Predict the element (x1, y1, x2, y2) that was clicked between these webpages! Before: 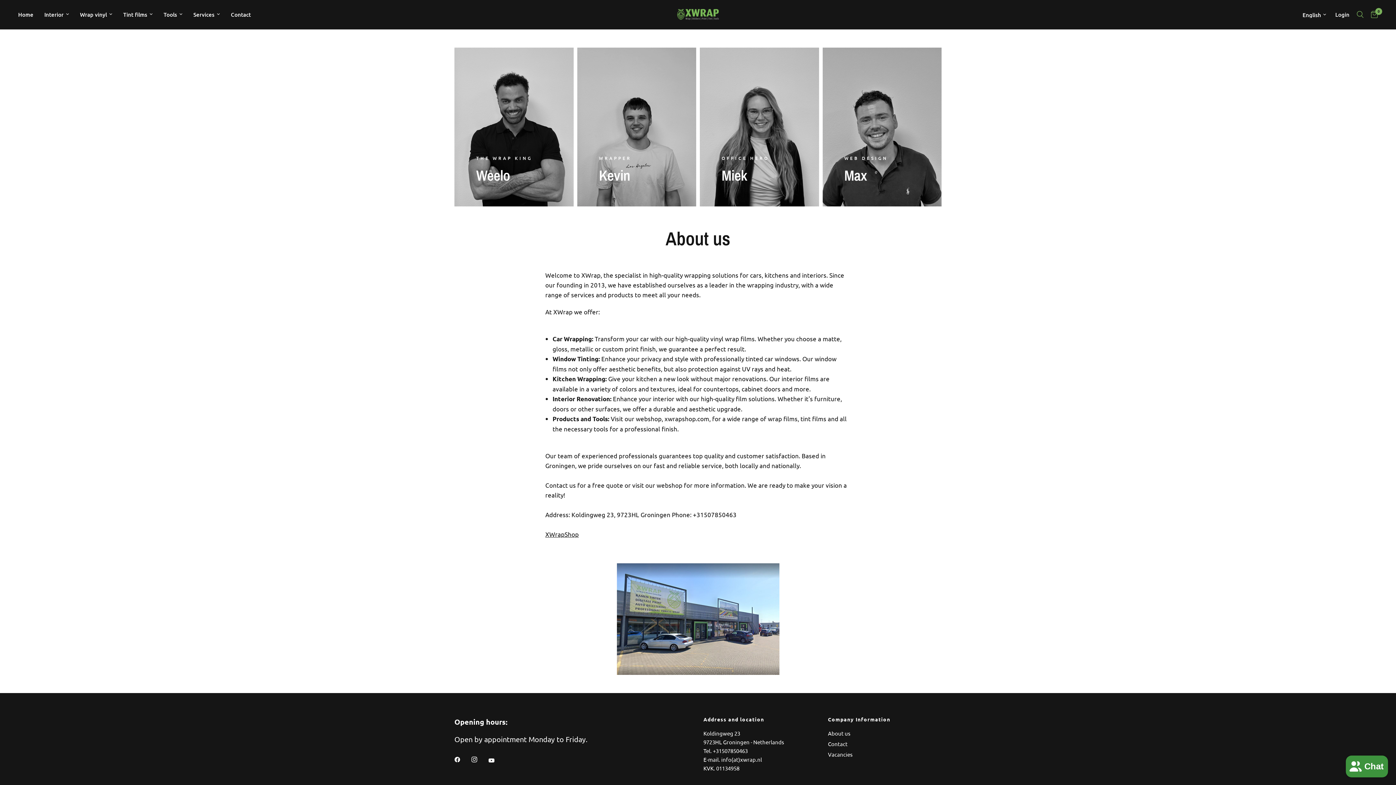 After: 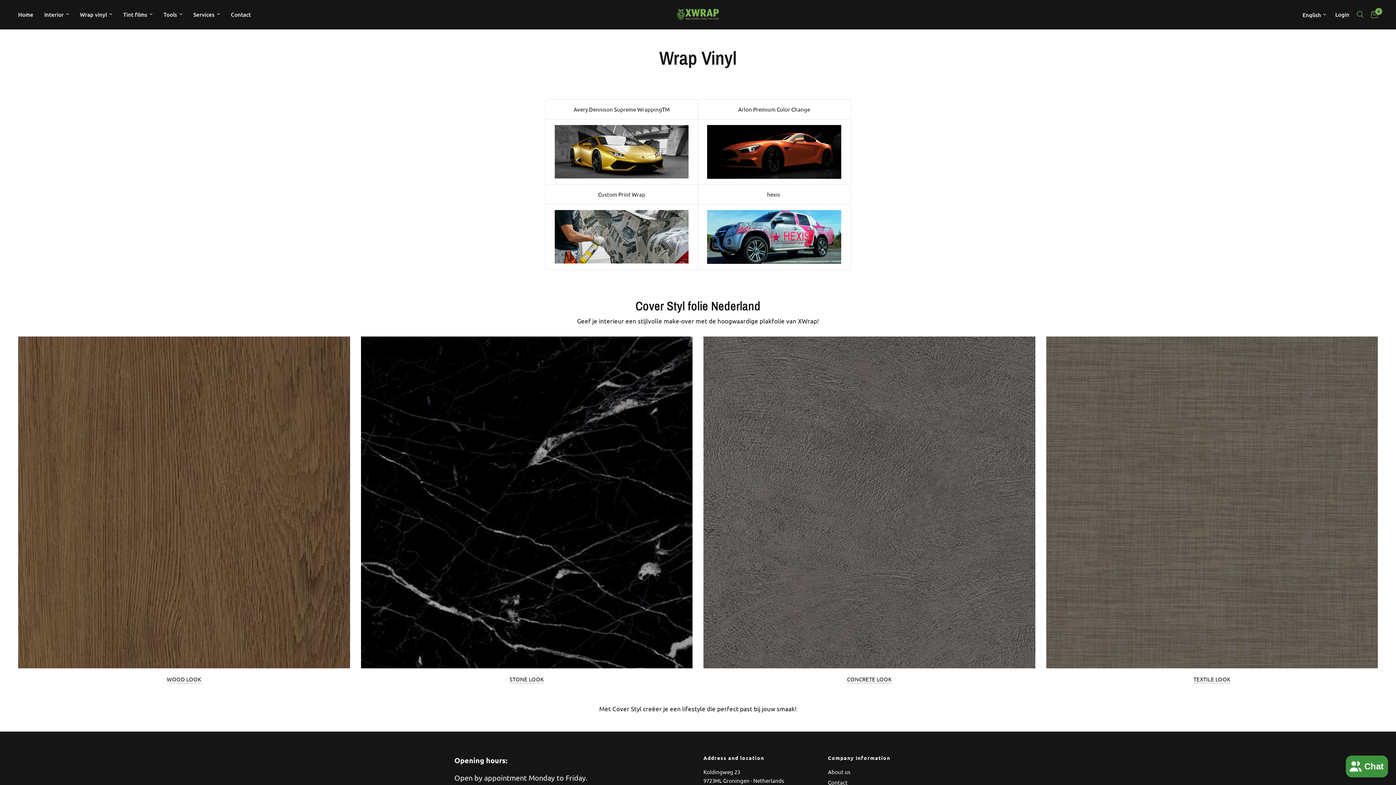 Action: bbox: (80, 10, 112, 18) label: Wrap vinyl